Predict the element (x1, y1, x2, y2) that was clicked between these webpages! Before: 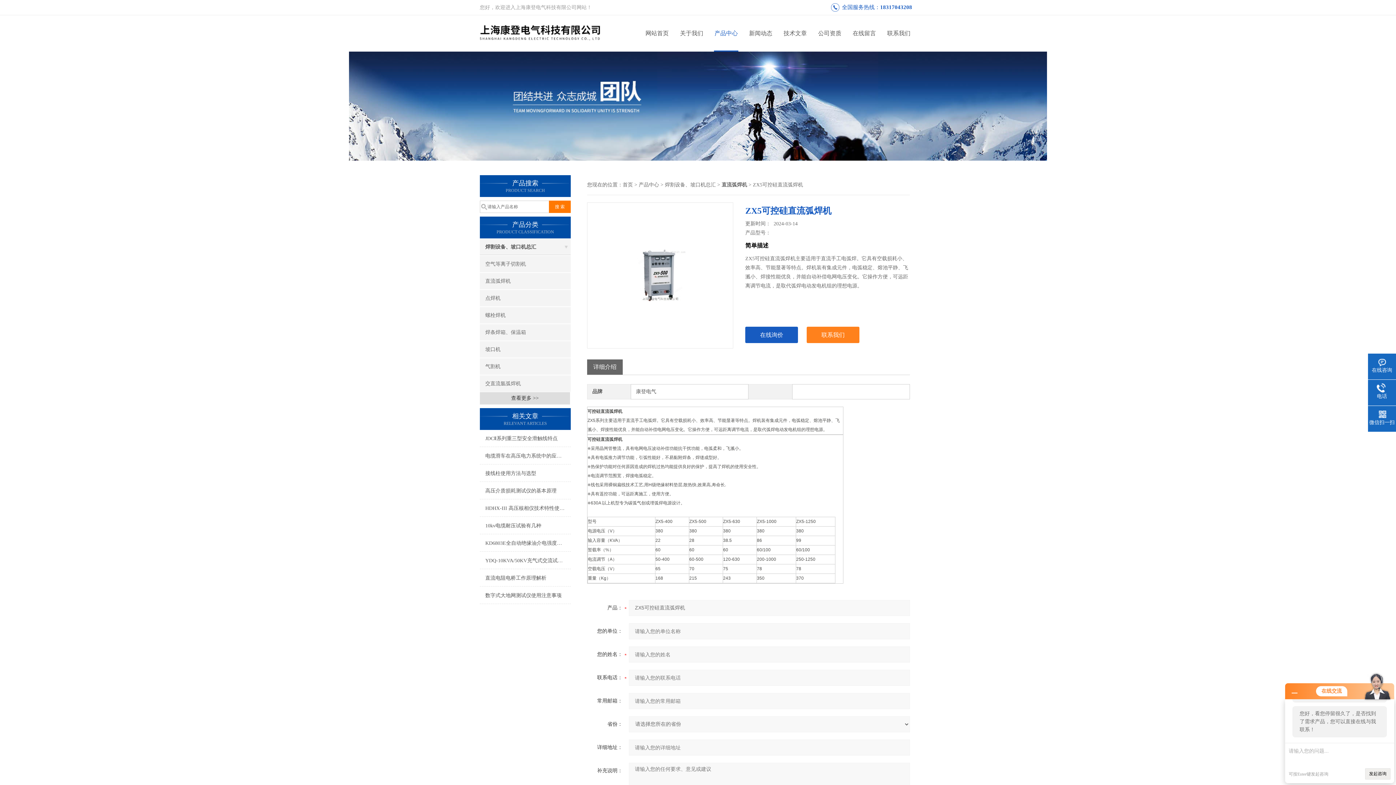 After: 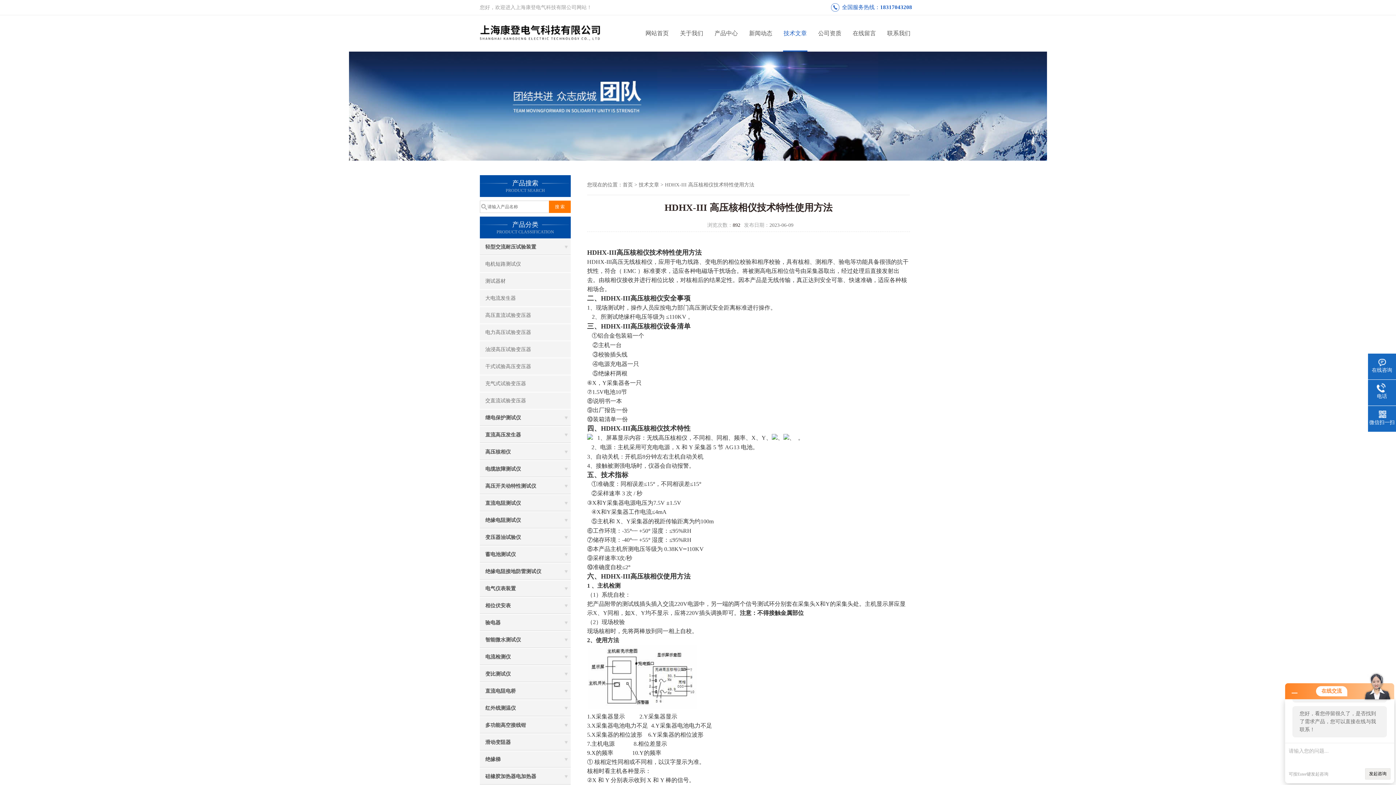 Action: label: HDHX-III 高压核相仪技术特性使用方法 bbox: (480, 500, 570, 517)